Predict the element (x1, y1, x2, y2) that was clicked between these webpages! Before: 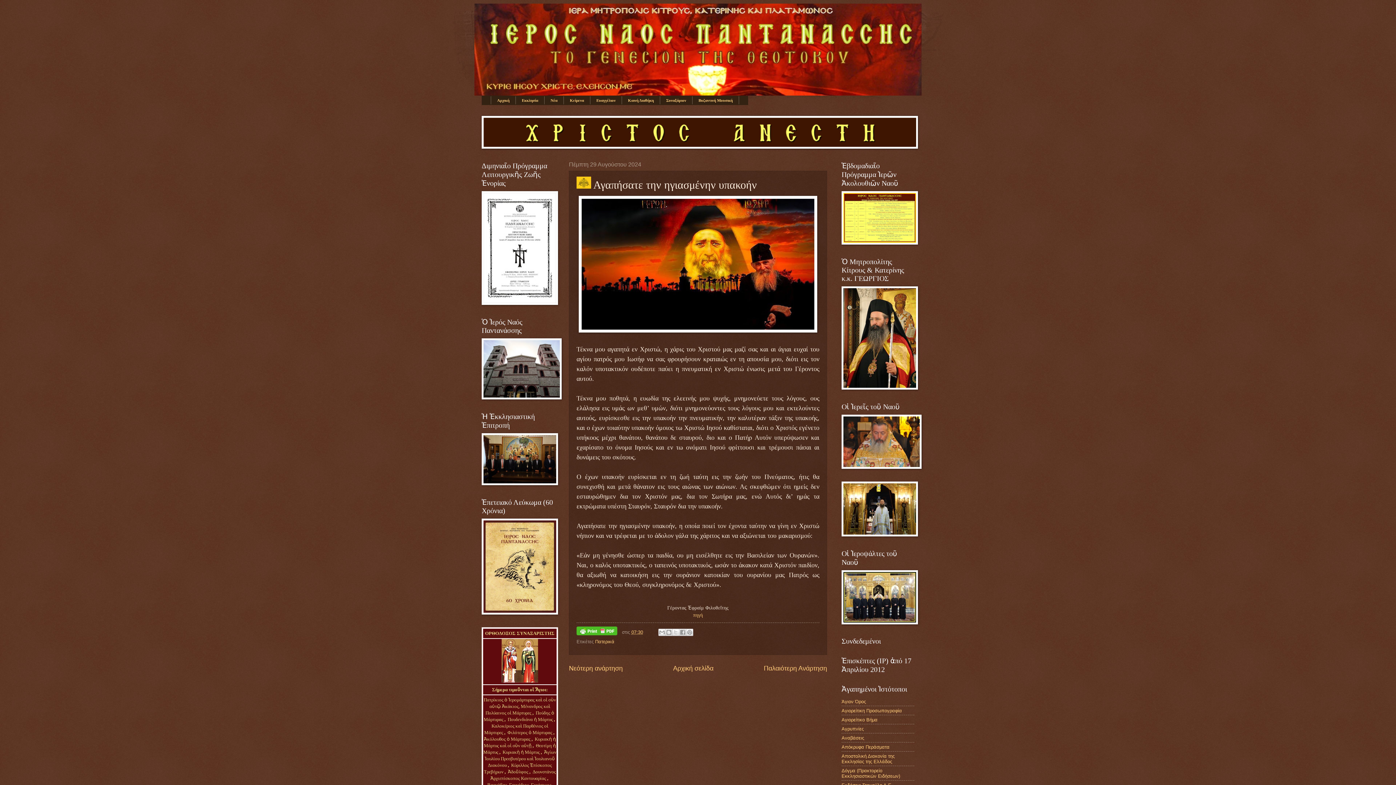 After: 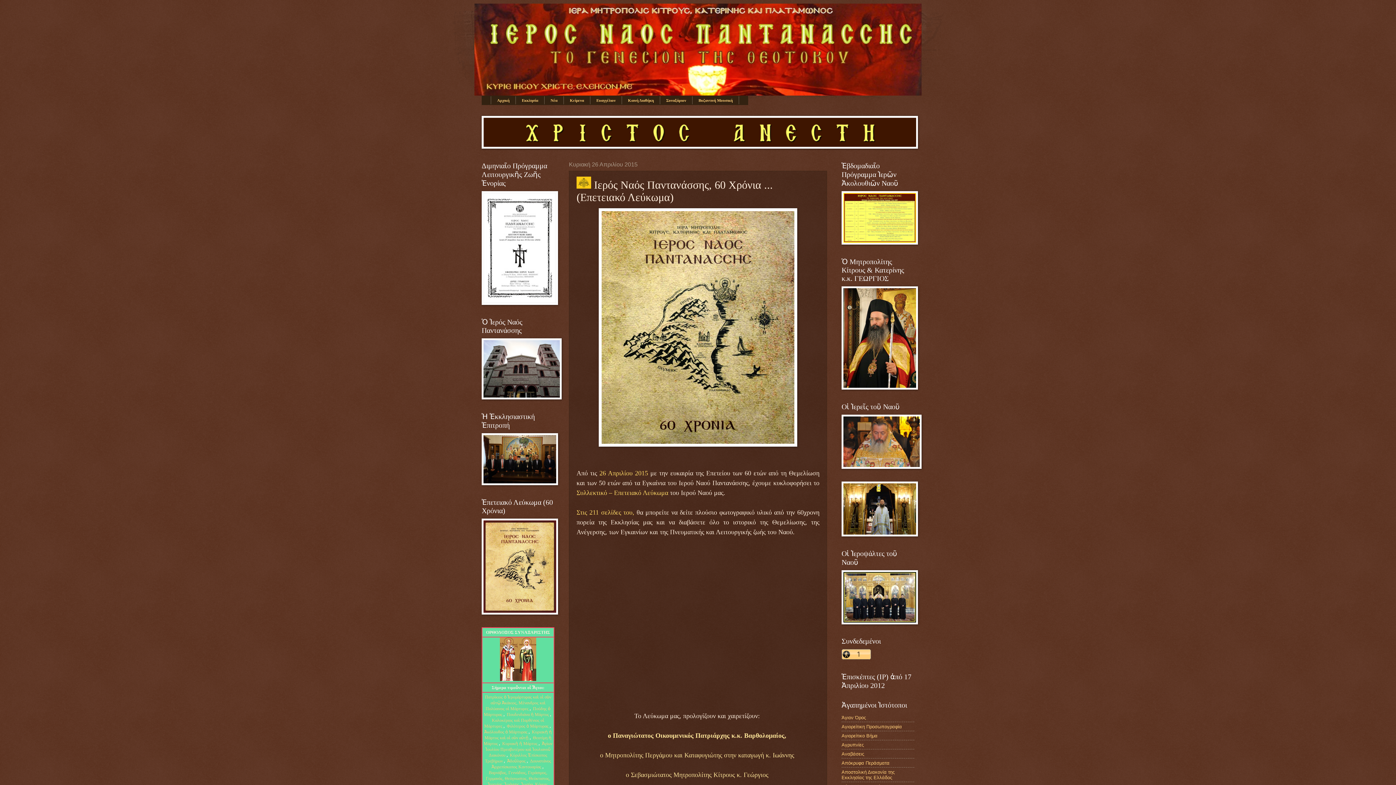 Action: bbox: (481, 610, 558, 616)